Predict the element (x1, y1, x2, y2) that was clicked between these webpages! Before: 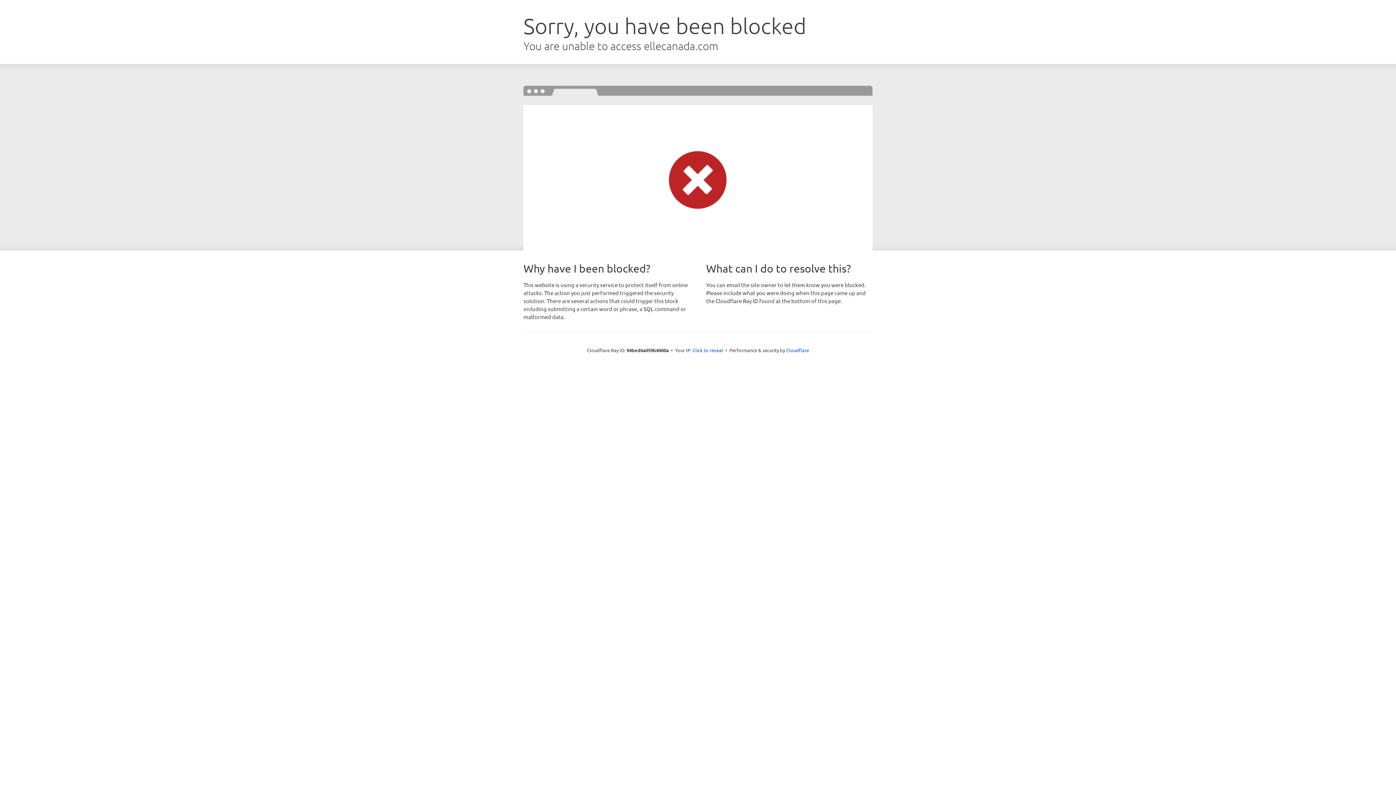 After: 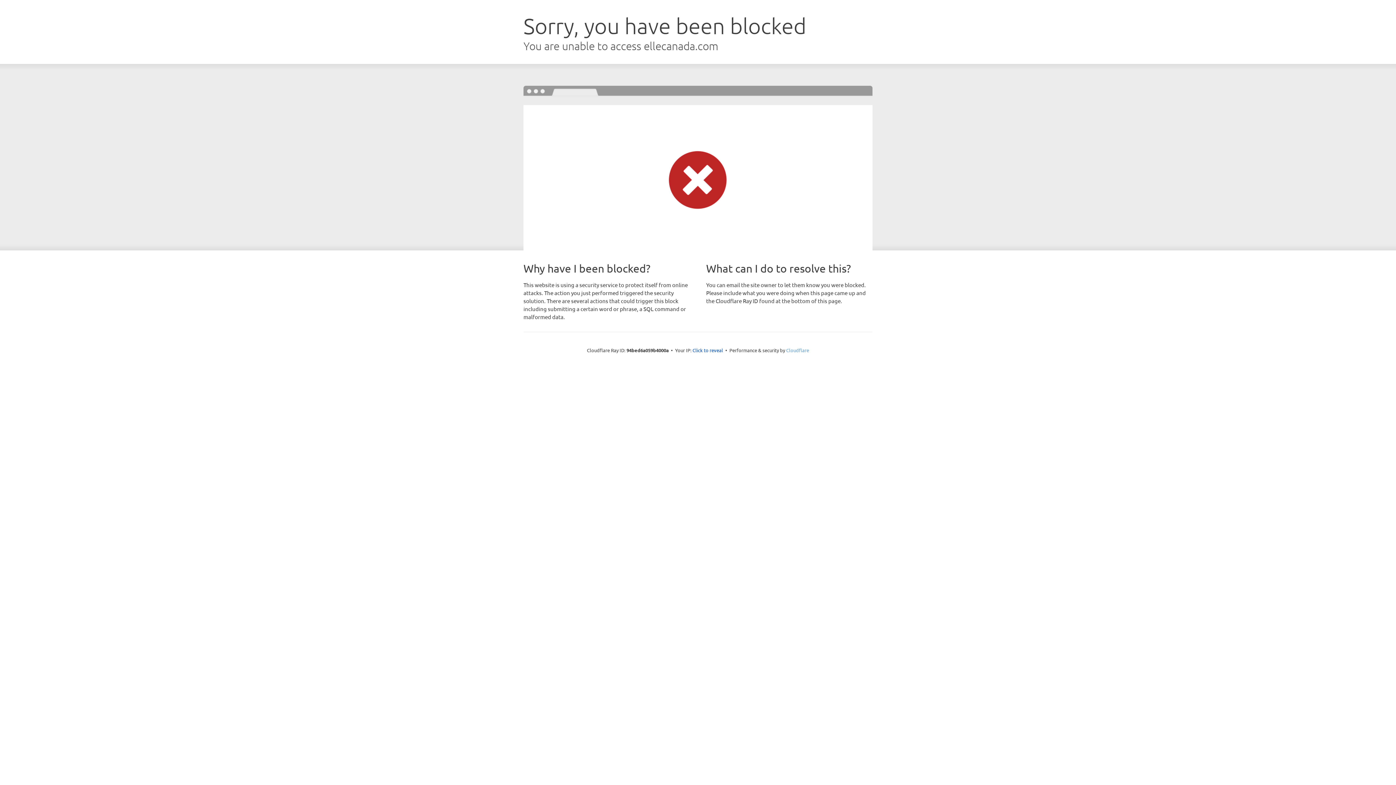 Action: bbox: (786, 347, 809, 353) label: Cloudflare